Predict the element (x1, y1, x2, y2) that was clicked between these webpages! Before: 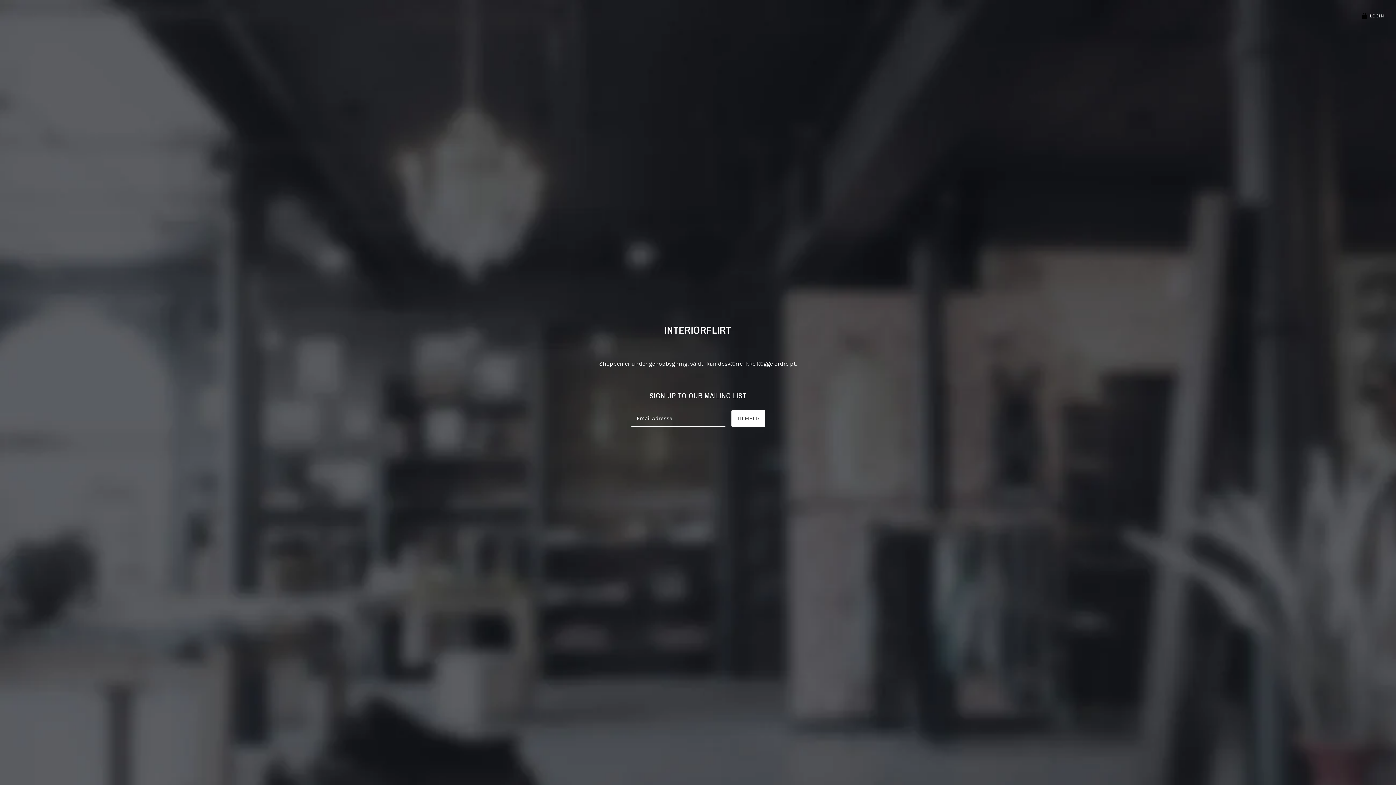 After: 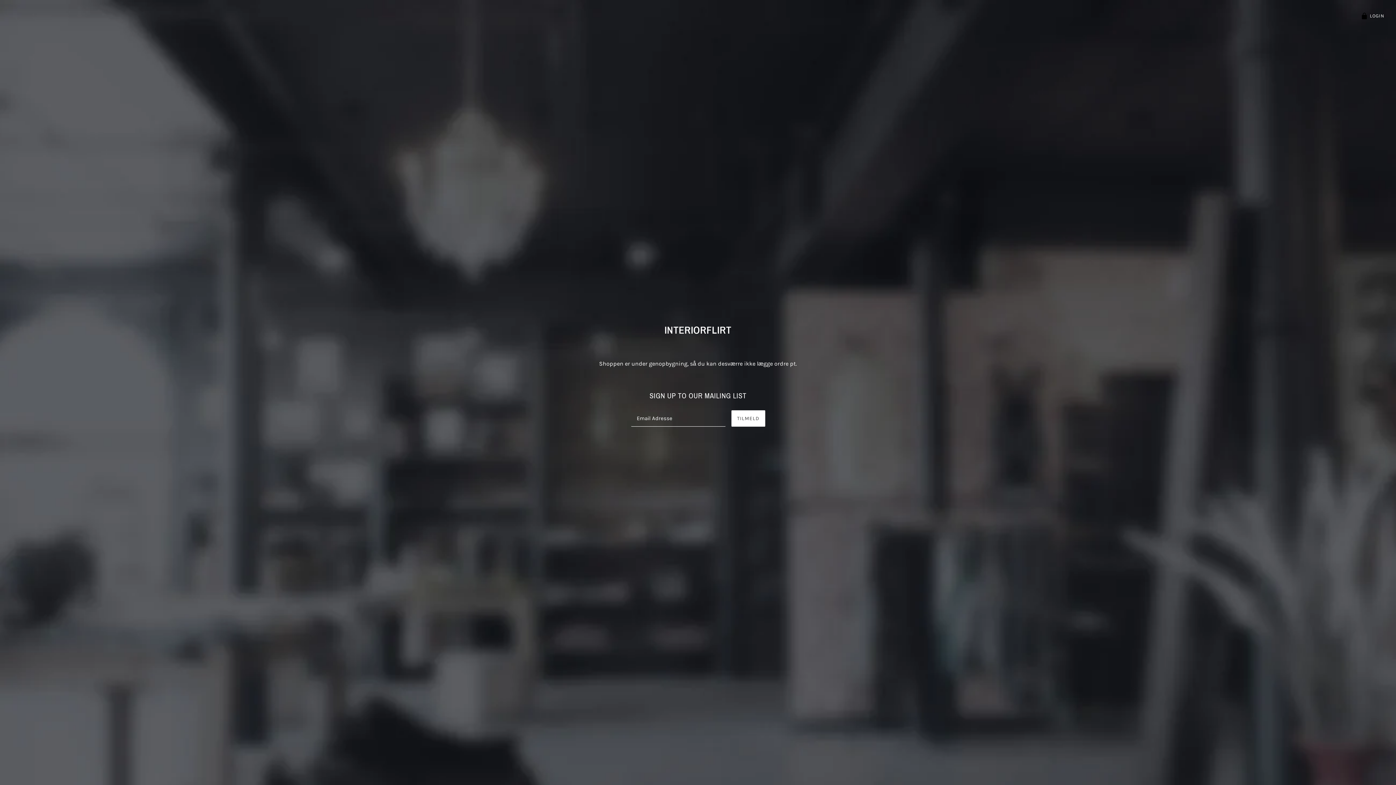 Action: bbox: (664, 324, 731, 336) label: INTERIORFLIRT